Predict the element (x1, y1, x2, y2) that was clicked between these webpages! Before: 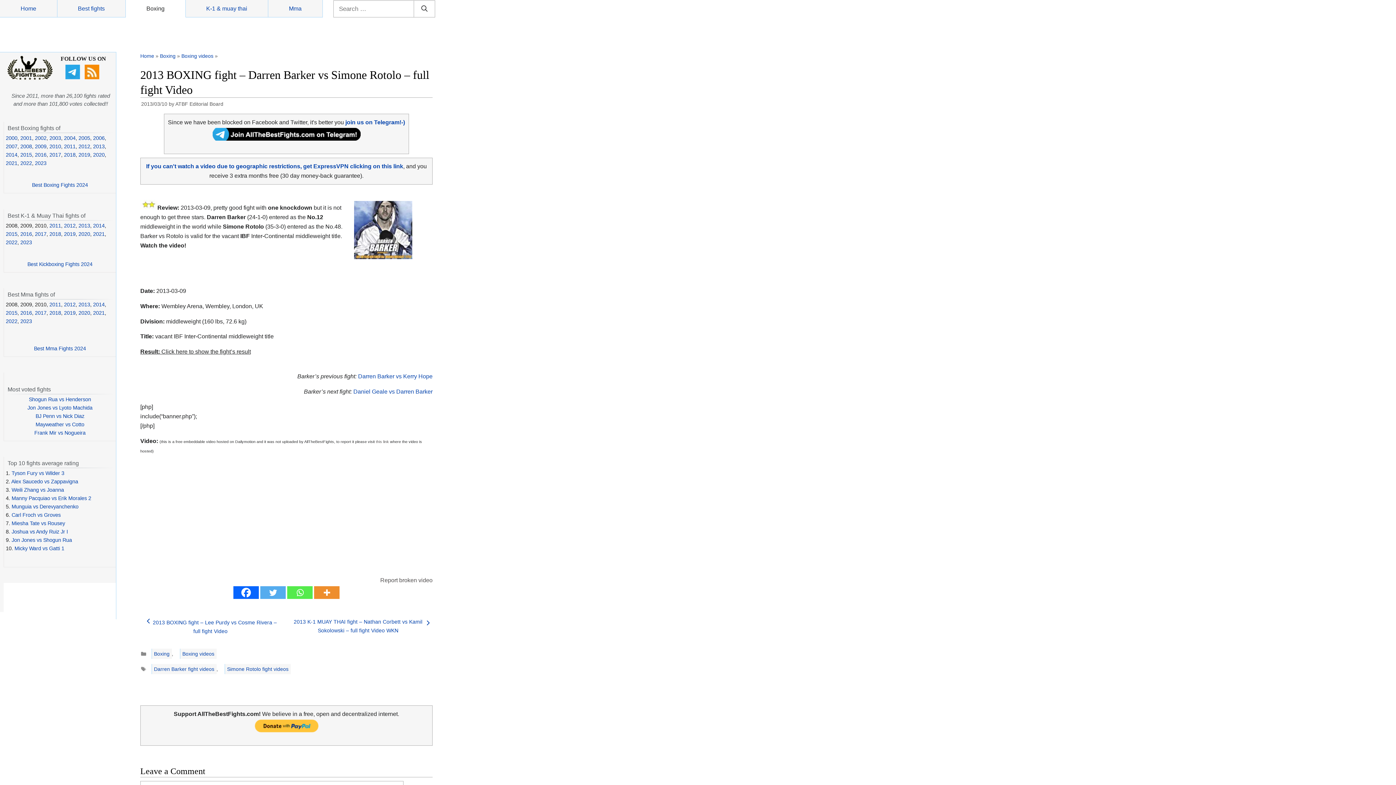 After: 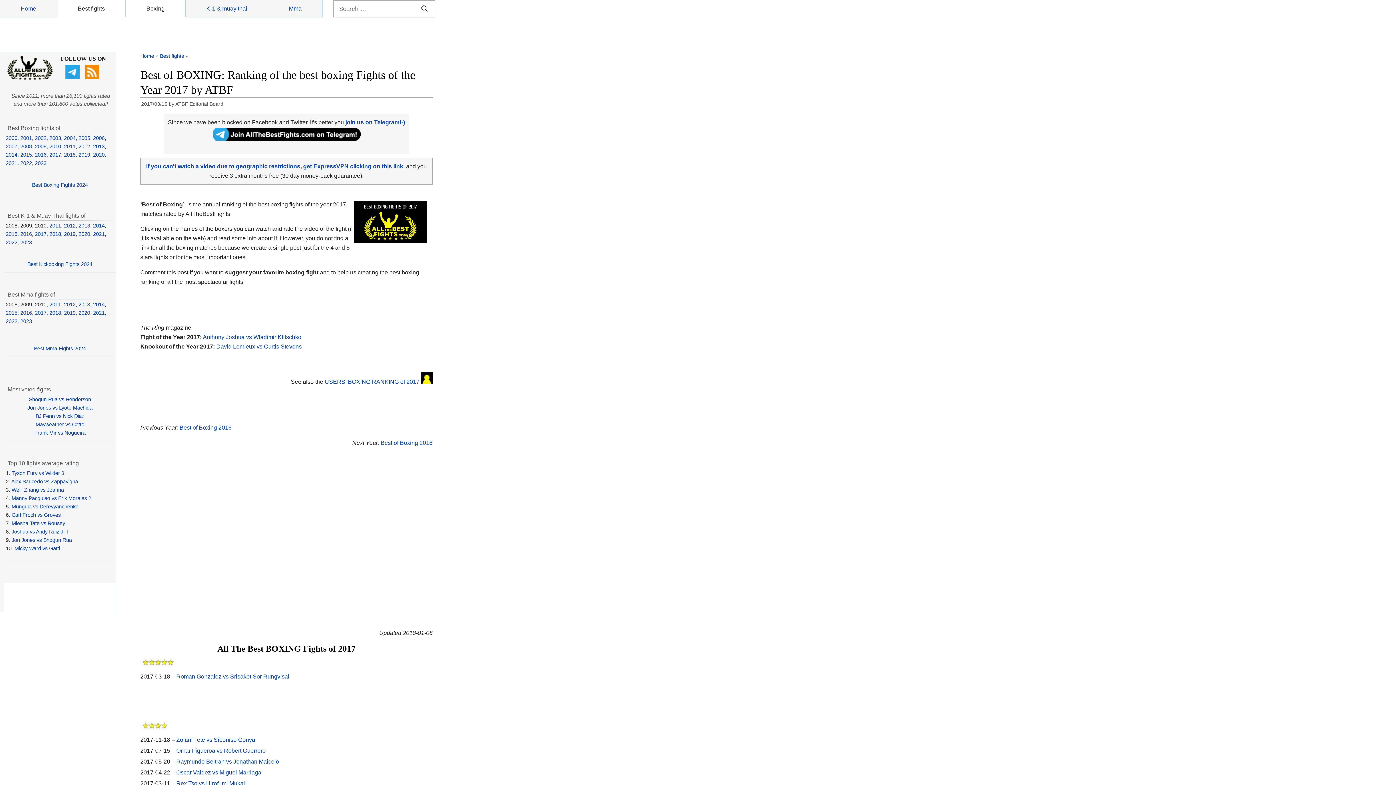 Action: label: 2017 bbox: (49, 151, 61, 157)